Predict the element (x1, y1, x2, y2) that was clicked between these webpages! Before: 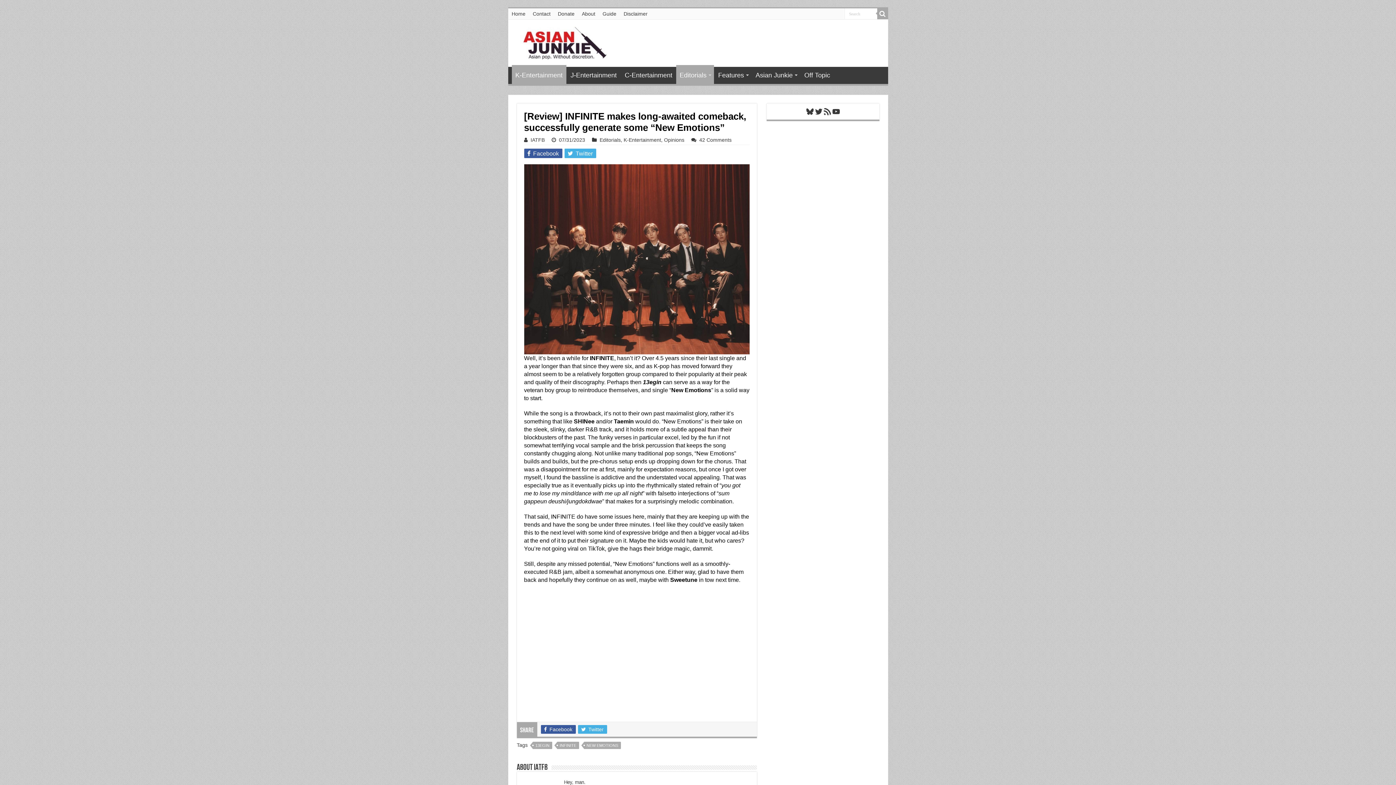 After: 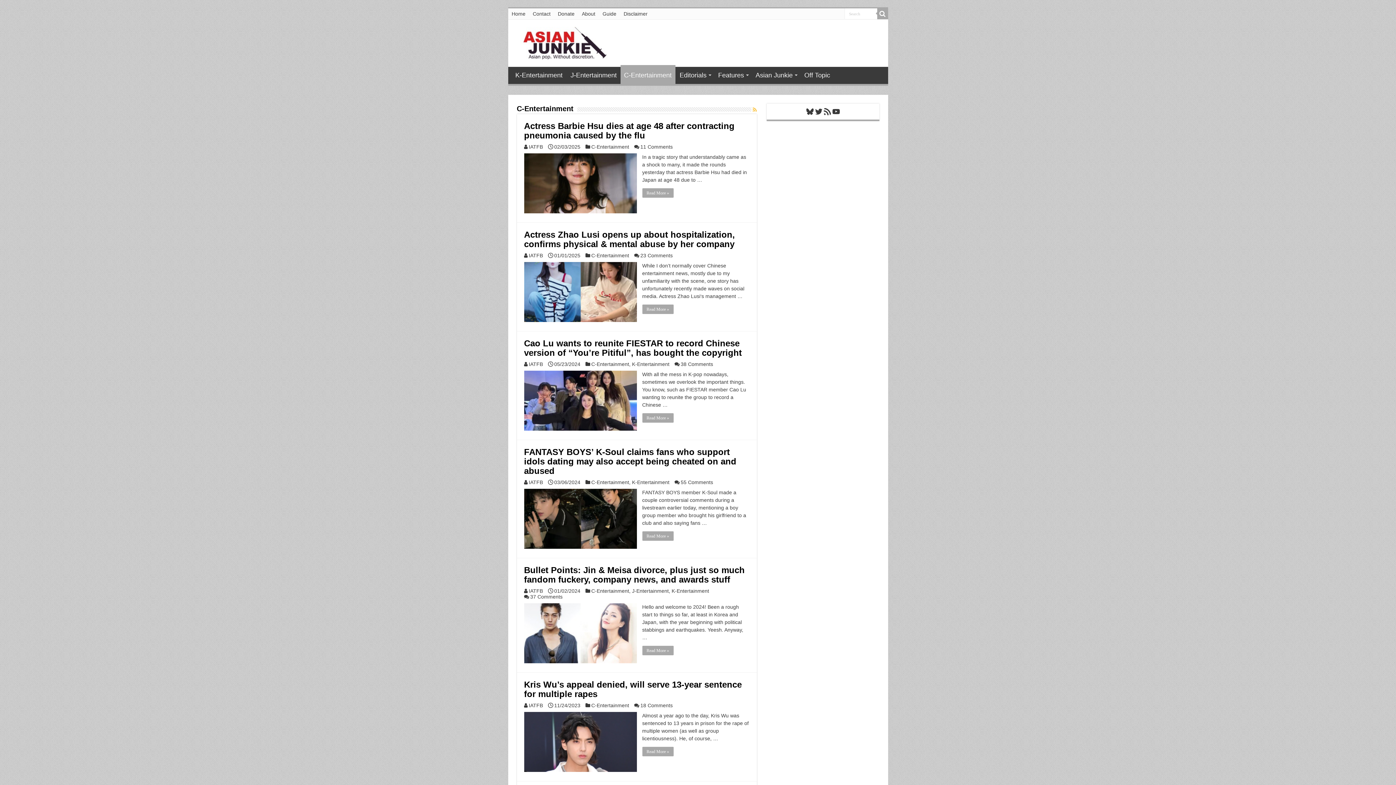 Action: bbox: (620, 66, 676, 82) label: C-Entertainment